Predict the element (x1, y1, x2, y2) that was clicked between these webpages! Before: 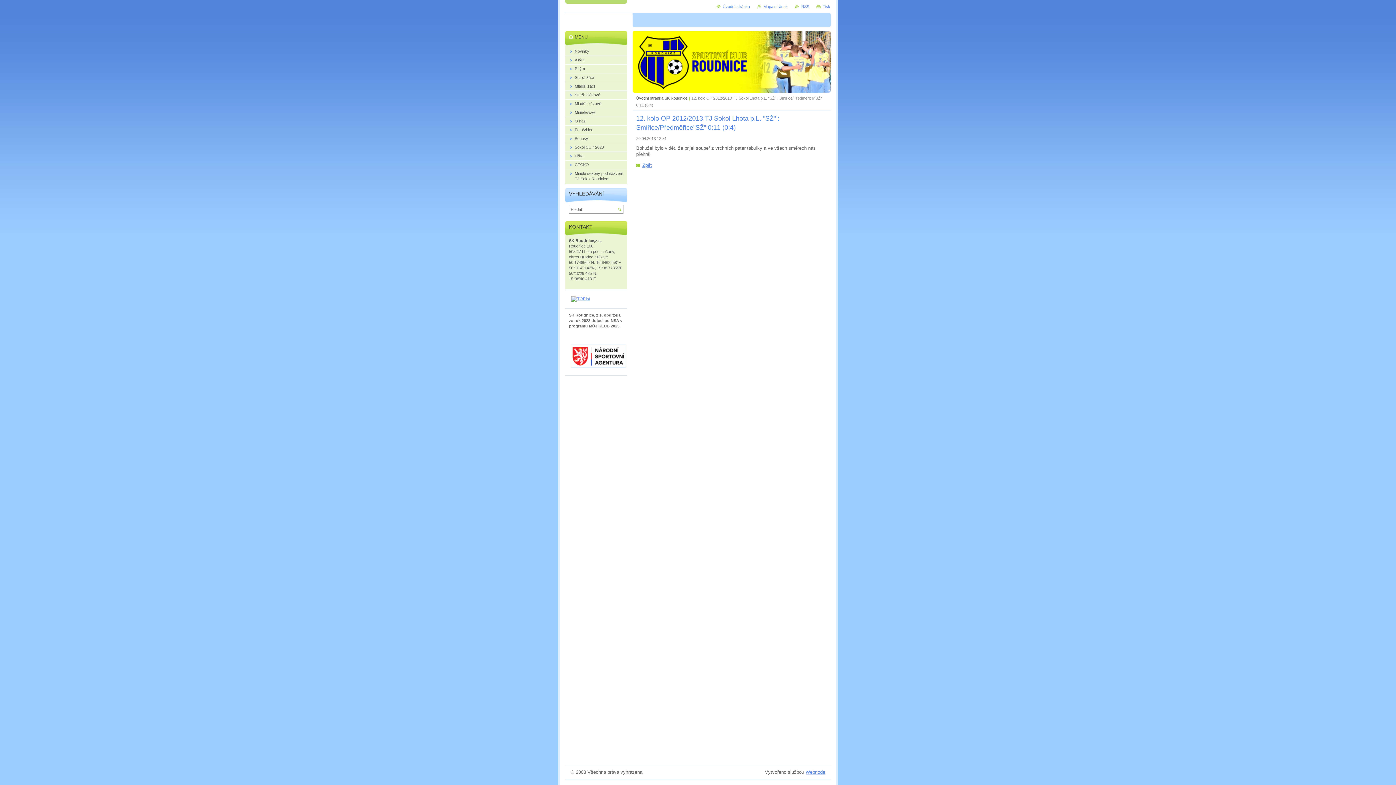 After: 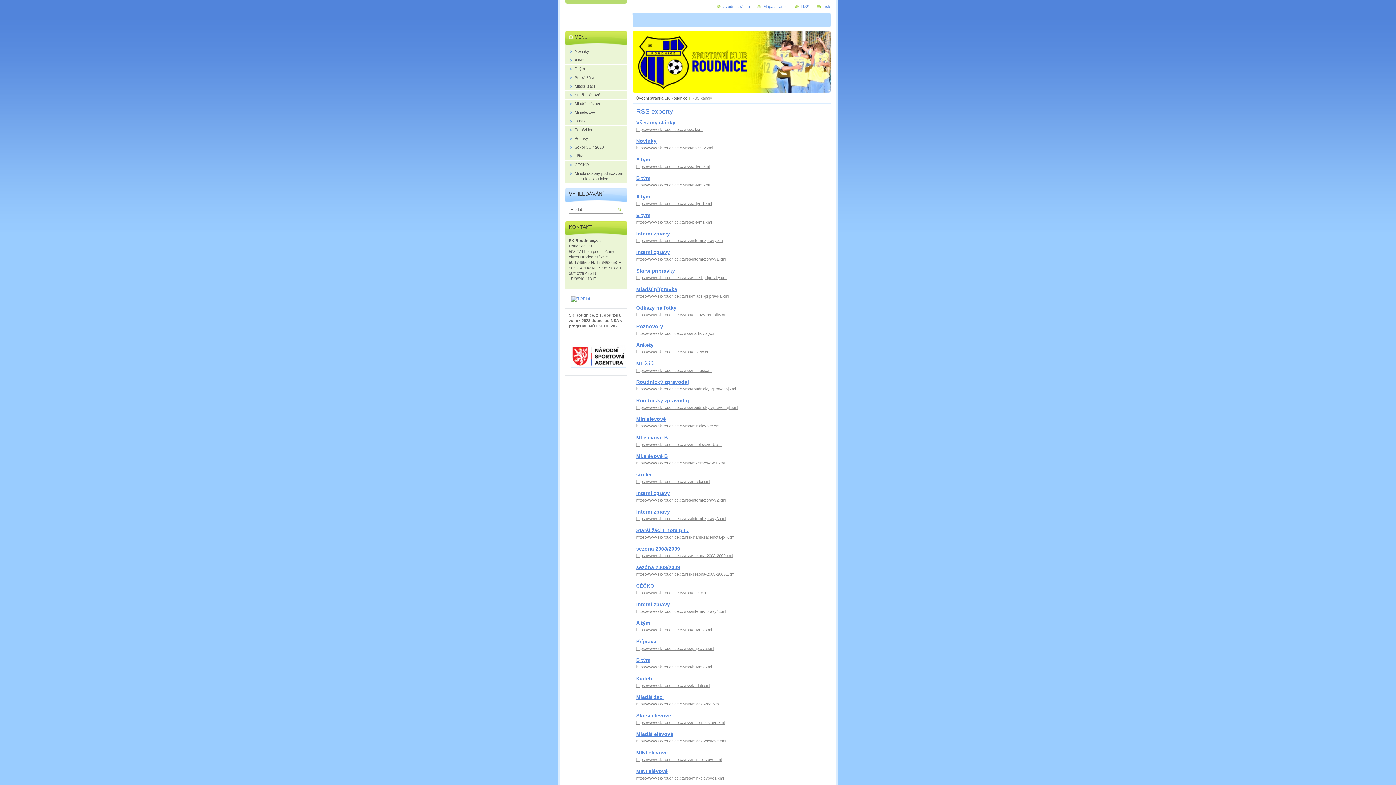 Action: label: RSS bbox: (795, 4, 809, 8)